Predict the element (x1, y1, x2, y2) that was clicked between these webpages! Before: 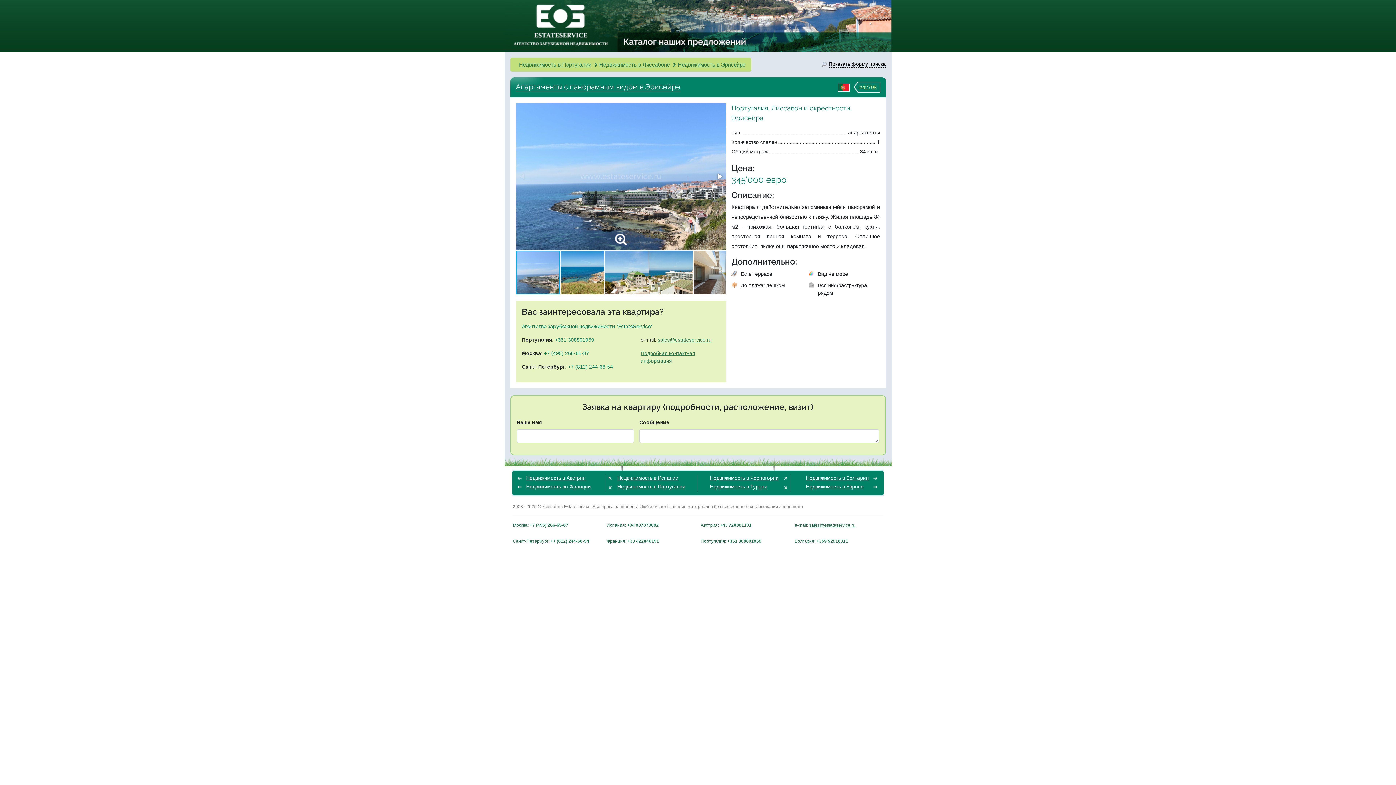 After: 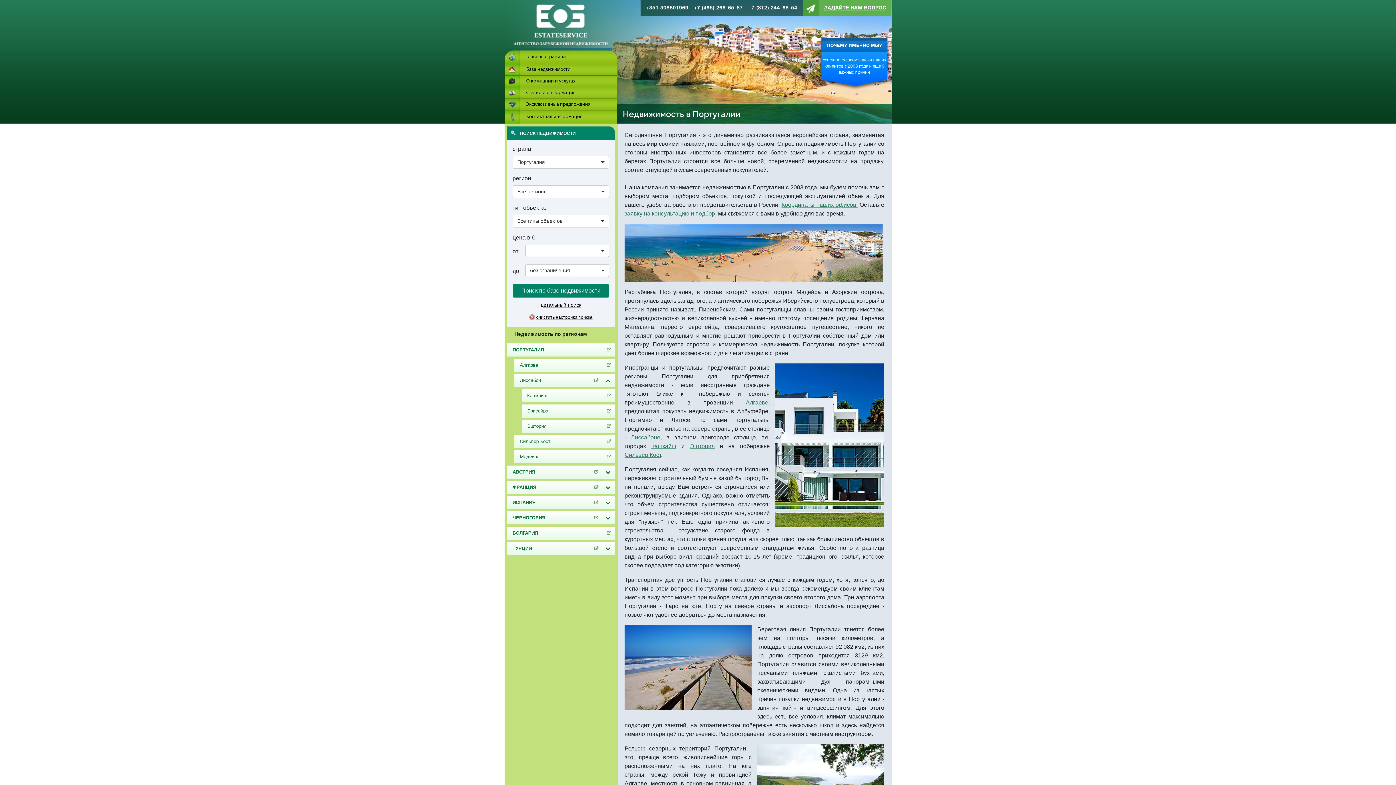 Action: bbox: (617, 484, 685, 489) label: Недвижимость в Португалии